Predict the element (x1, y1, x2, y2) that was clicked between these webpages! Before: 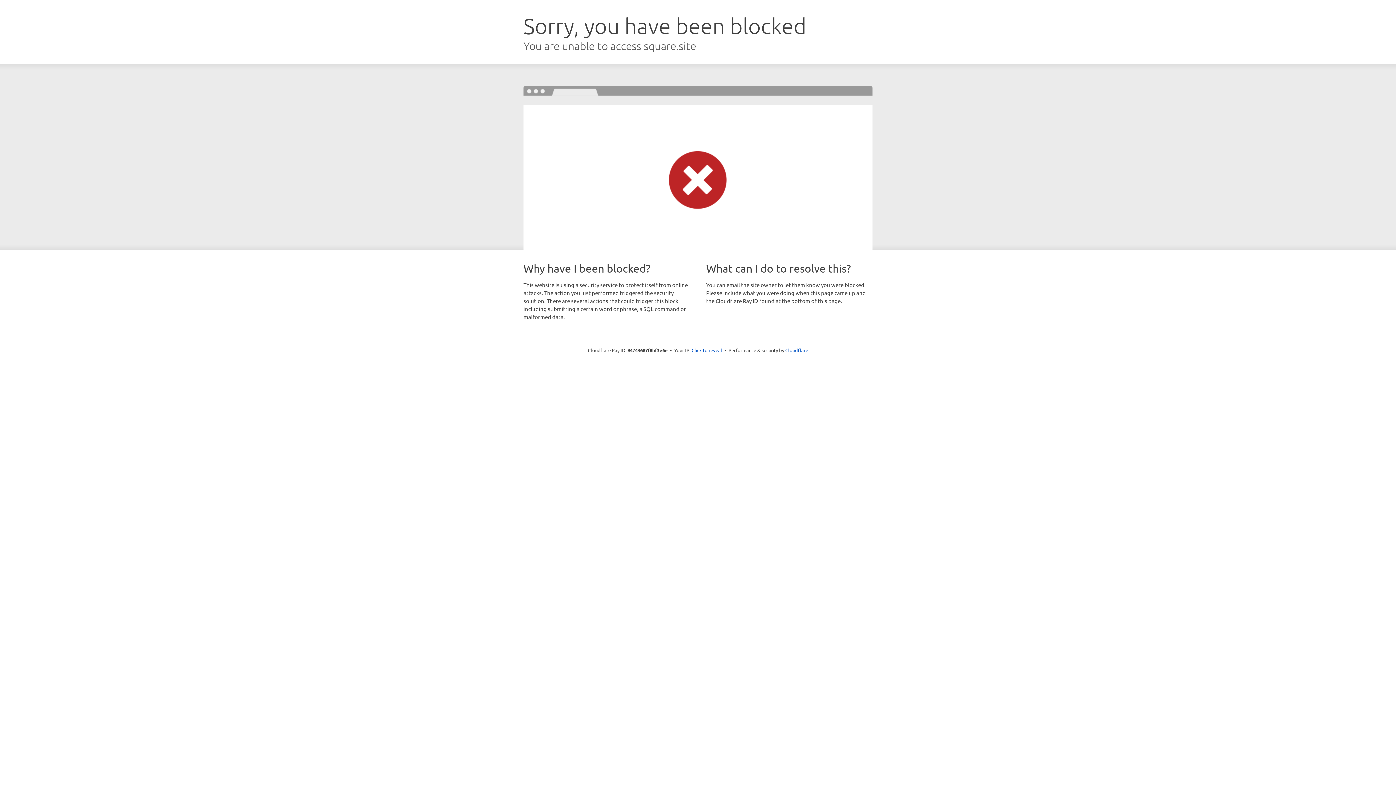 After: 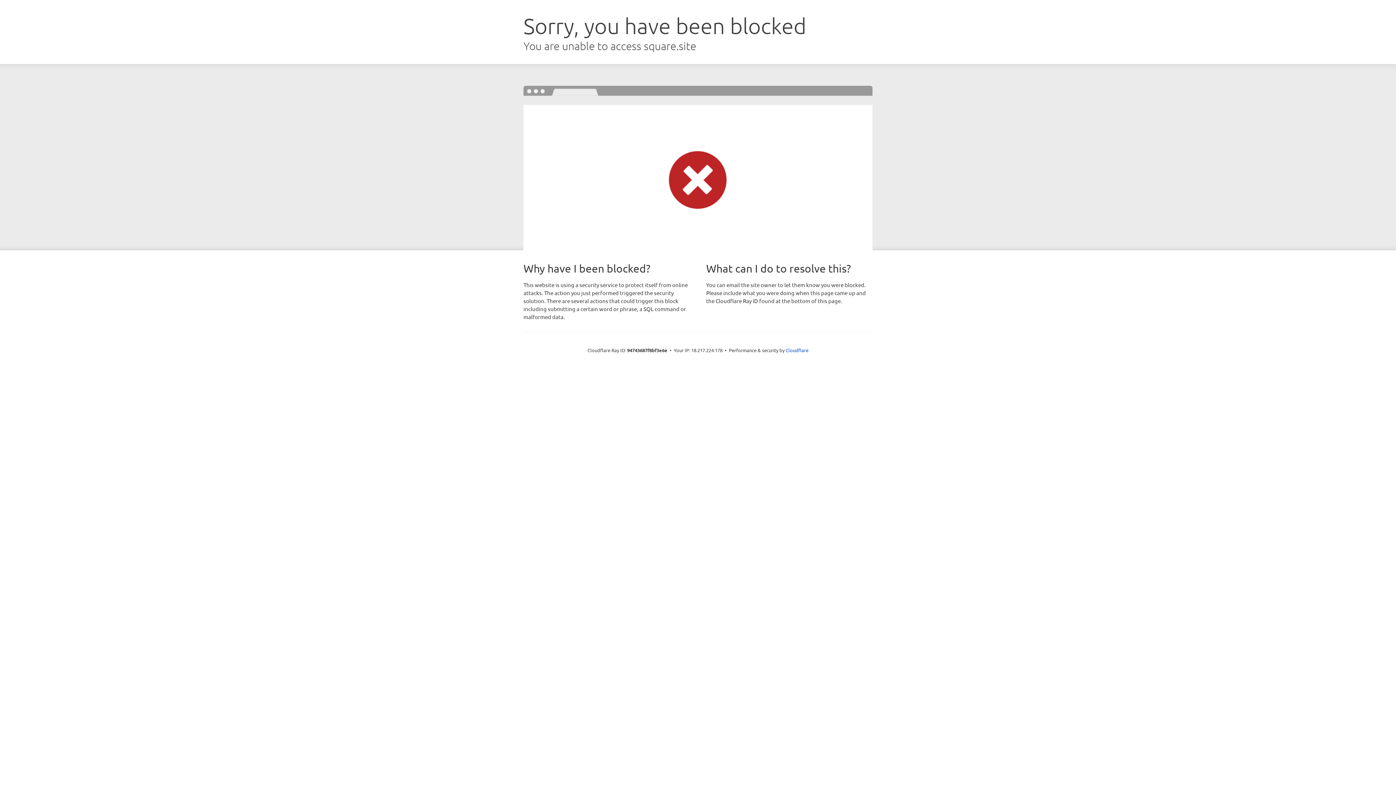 Action: bbox: (691, 346, 722, 353) label: Click to reveal